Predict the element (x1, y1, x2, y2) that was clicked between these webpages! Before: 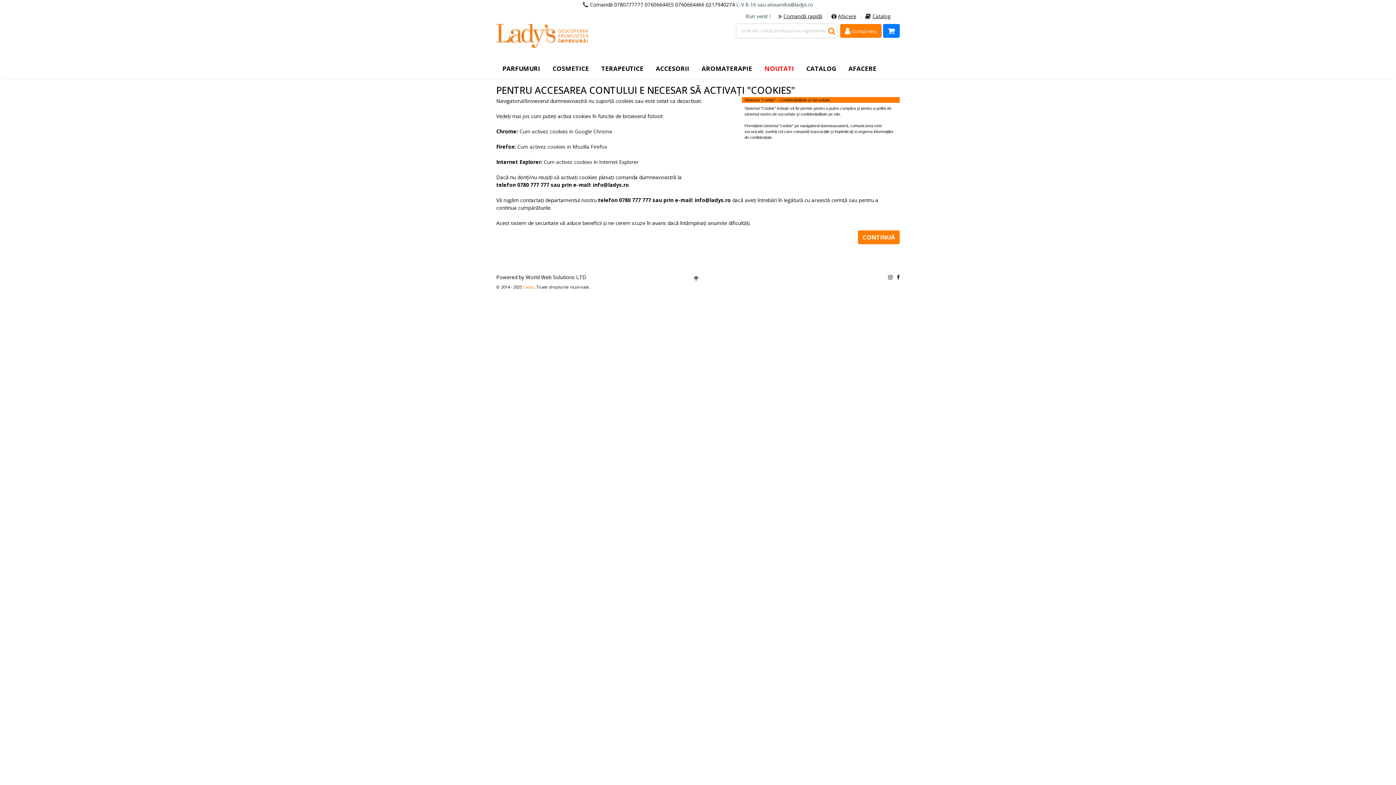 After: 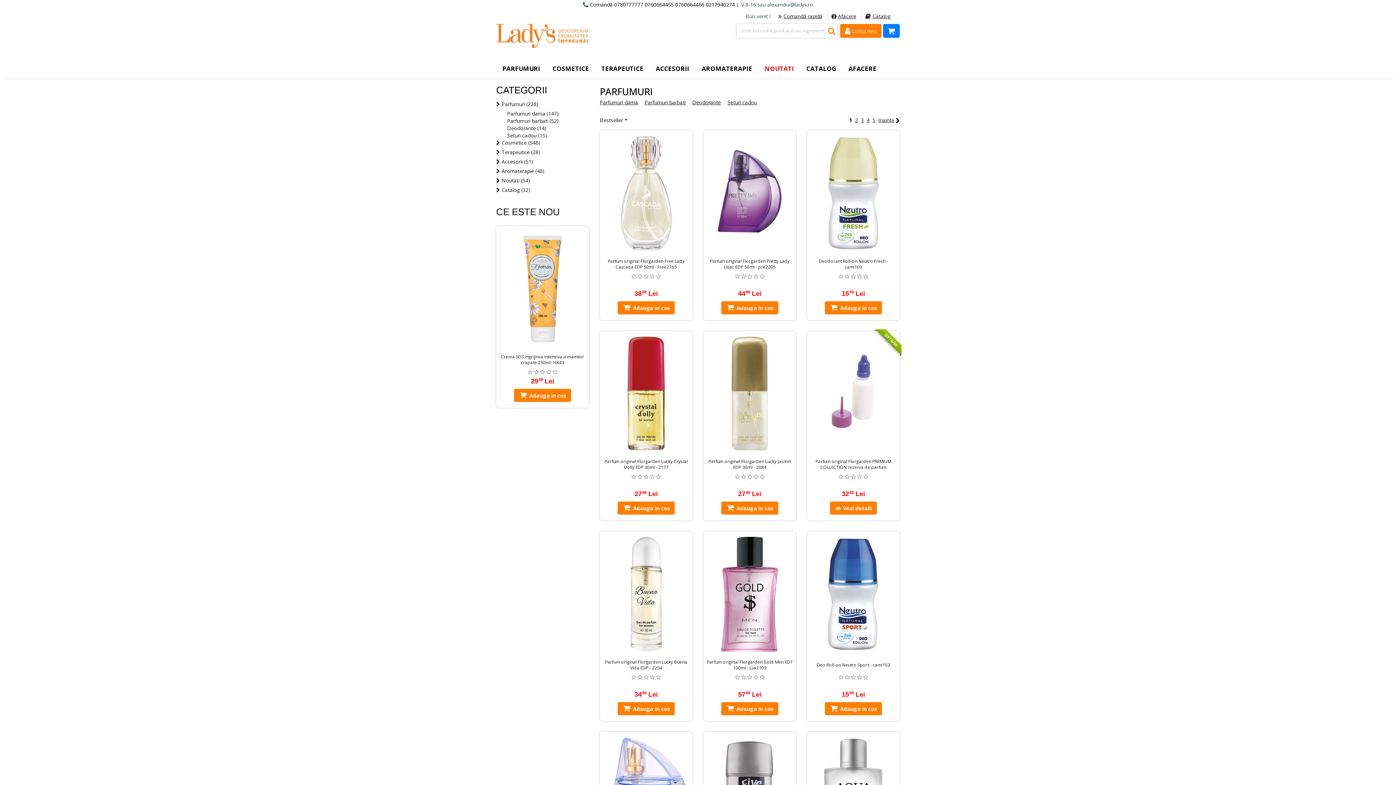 Action: bbox: (496, 60, 546, 77) label: PARFUMURI